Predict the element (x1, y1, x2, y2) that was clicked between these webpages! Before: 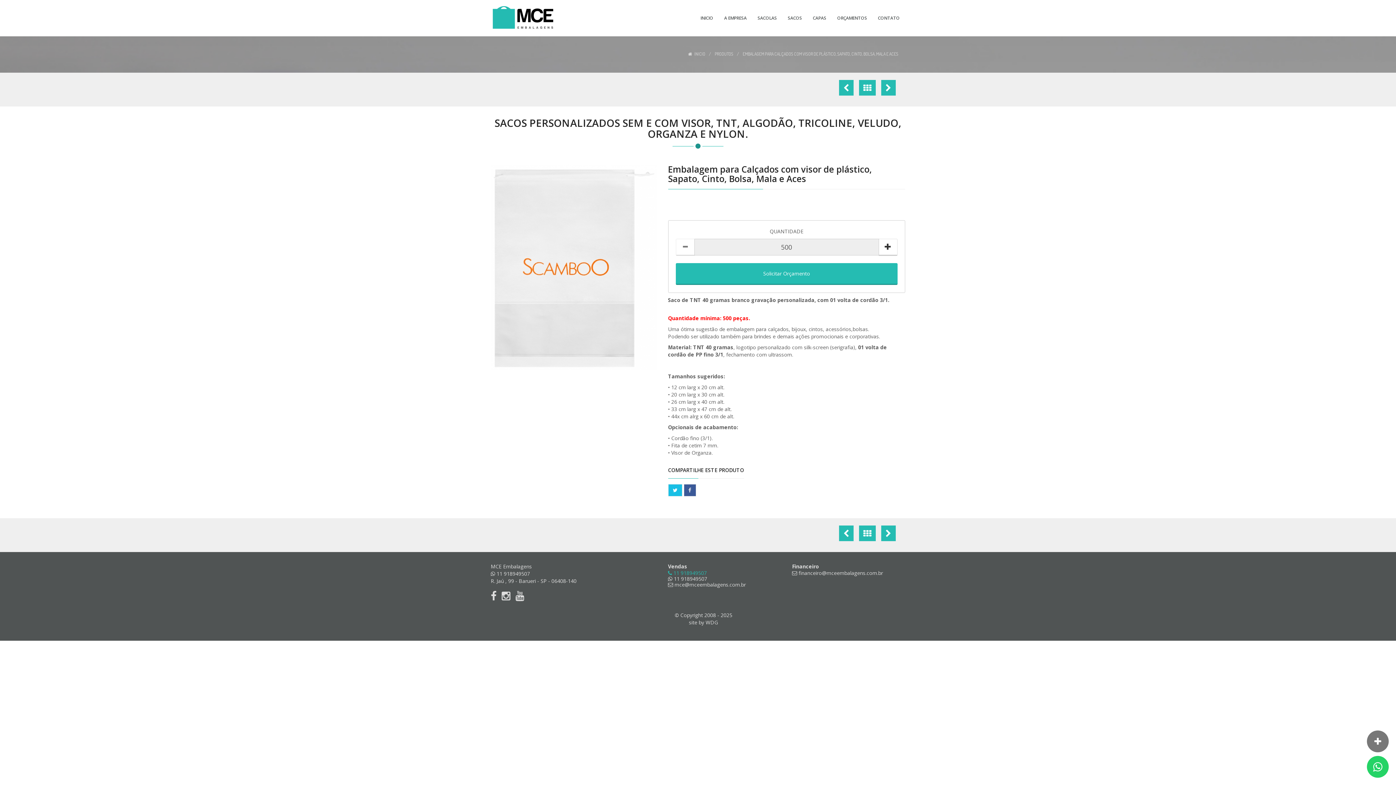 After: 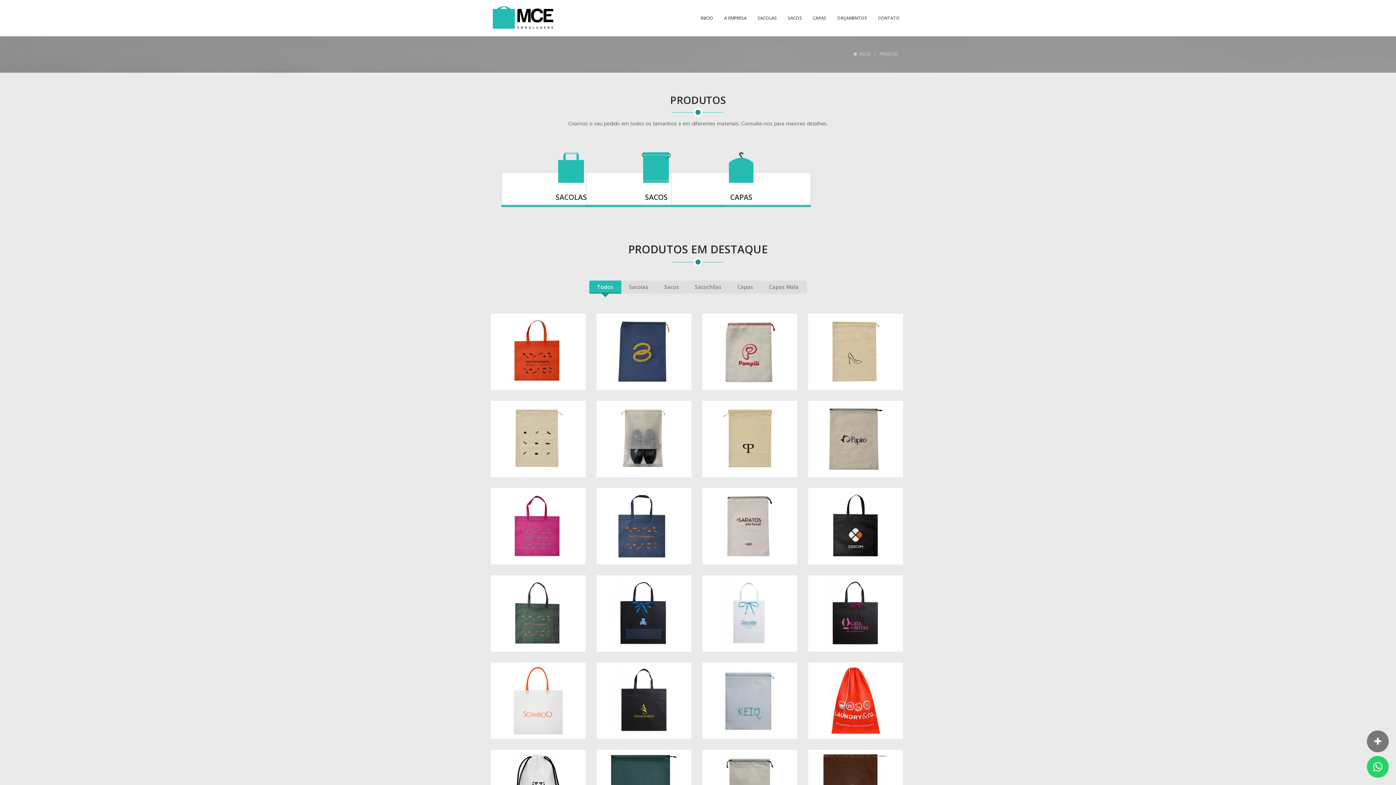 Action: bbox: (859, 525, 875, 541)